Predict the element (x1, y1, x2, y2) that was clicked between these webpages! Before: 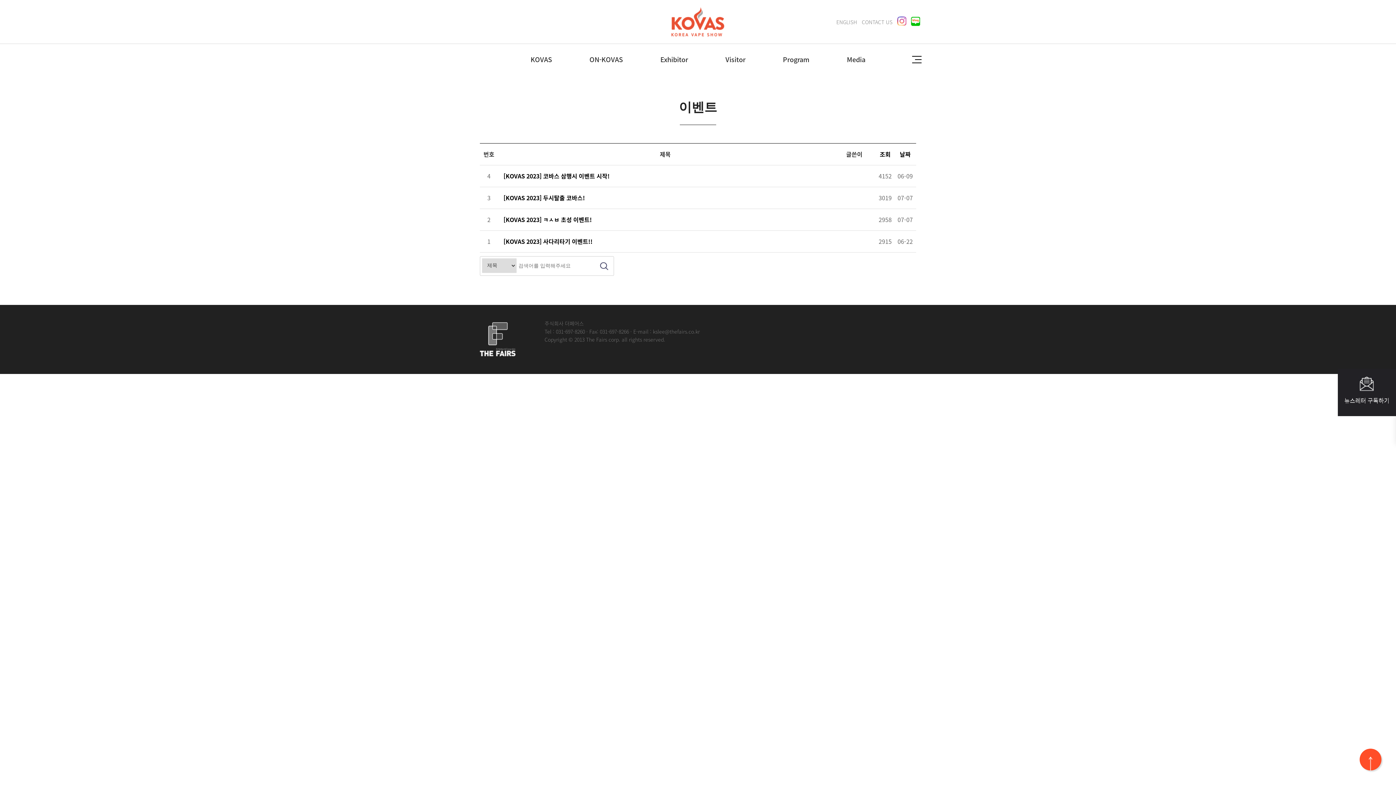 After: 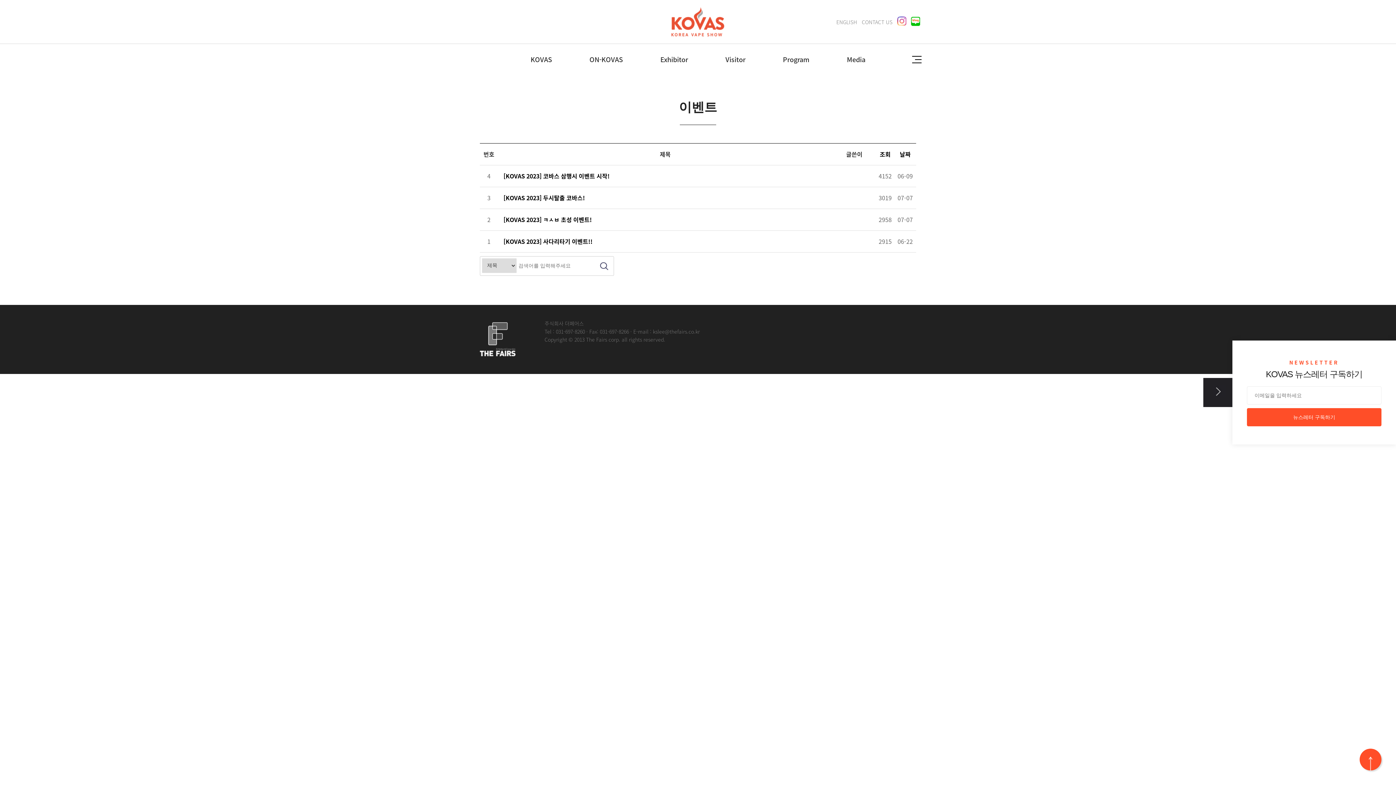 Action: label: 뉴스레터 구독하기 bbox: (1338, 369, 1396, 416)